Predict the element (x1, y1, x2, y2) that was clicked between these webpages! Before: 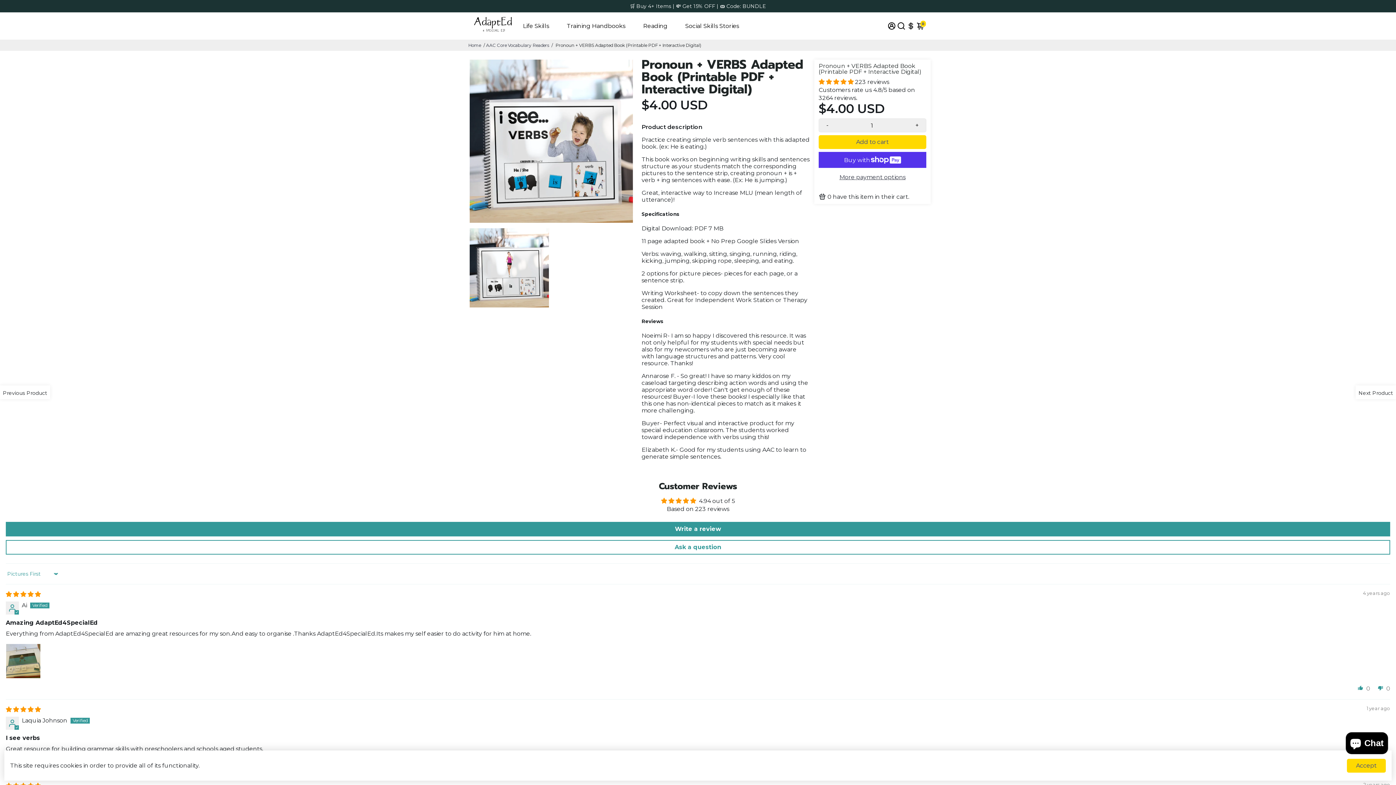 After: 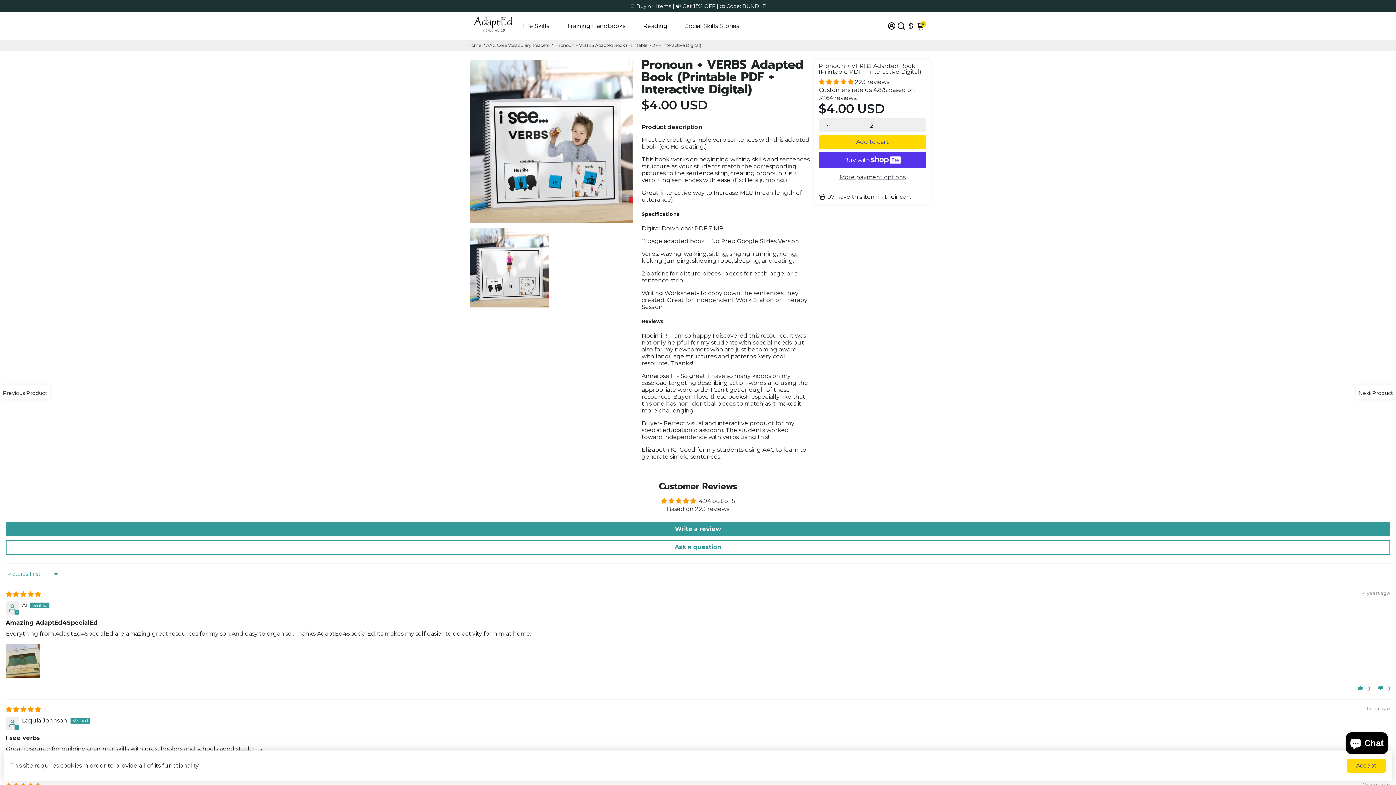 Action: label: + bbox: (908, 119, 926, 132)